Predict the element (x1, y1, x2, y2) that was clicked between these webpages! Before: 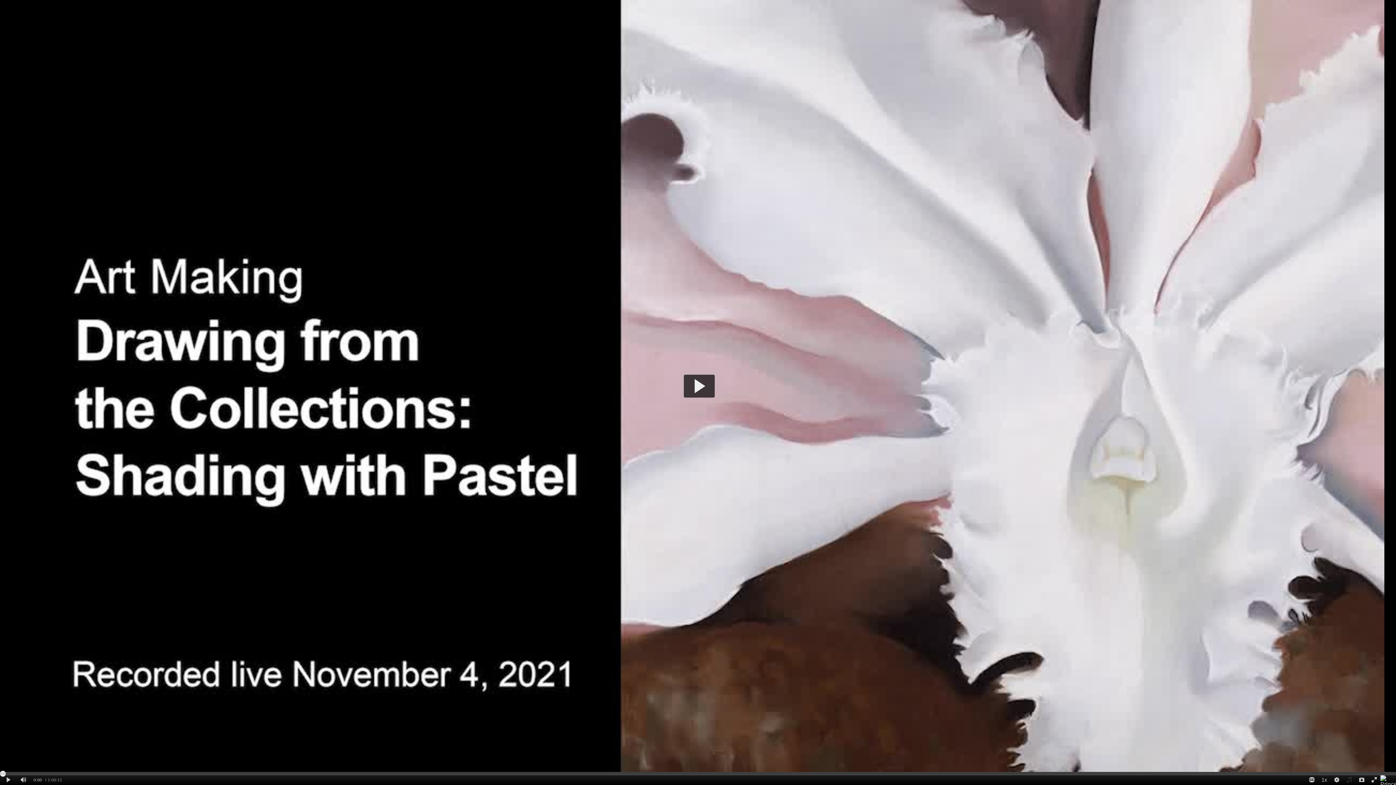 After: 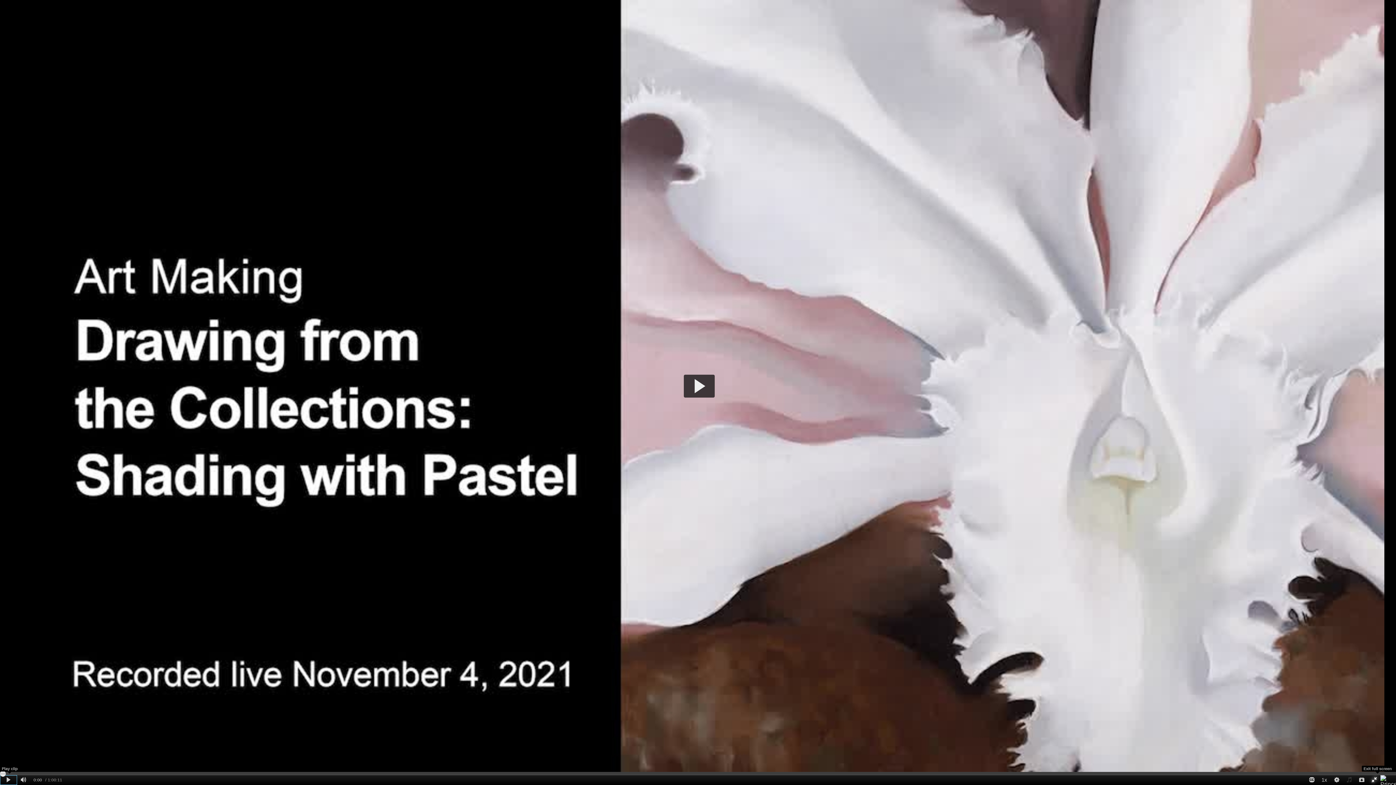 Action: label: Full screen bbox: (1368, 775, 1380, 785)